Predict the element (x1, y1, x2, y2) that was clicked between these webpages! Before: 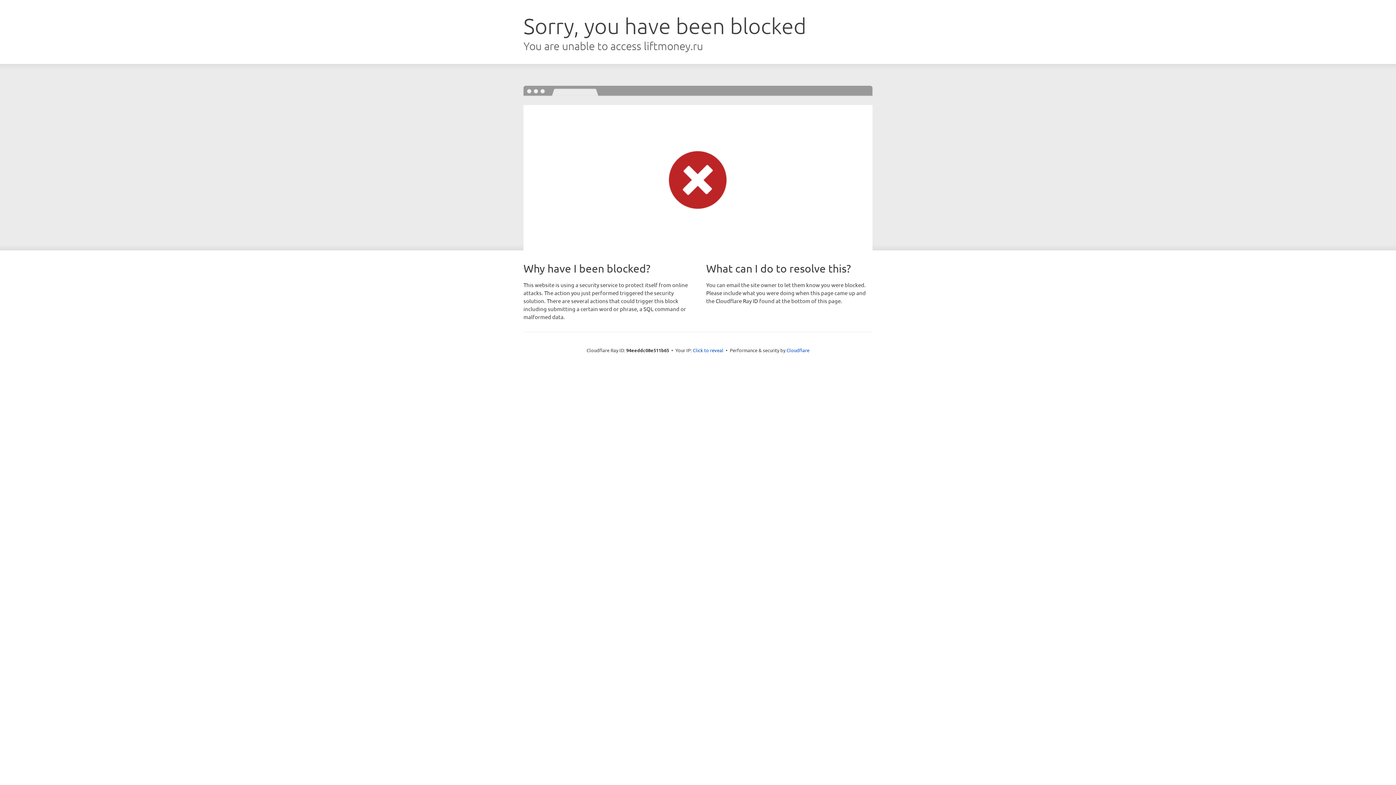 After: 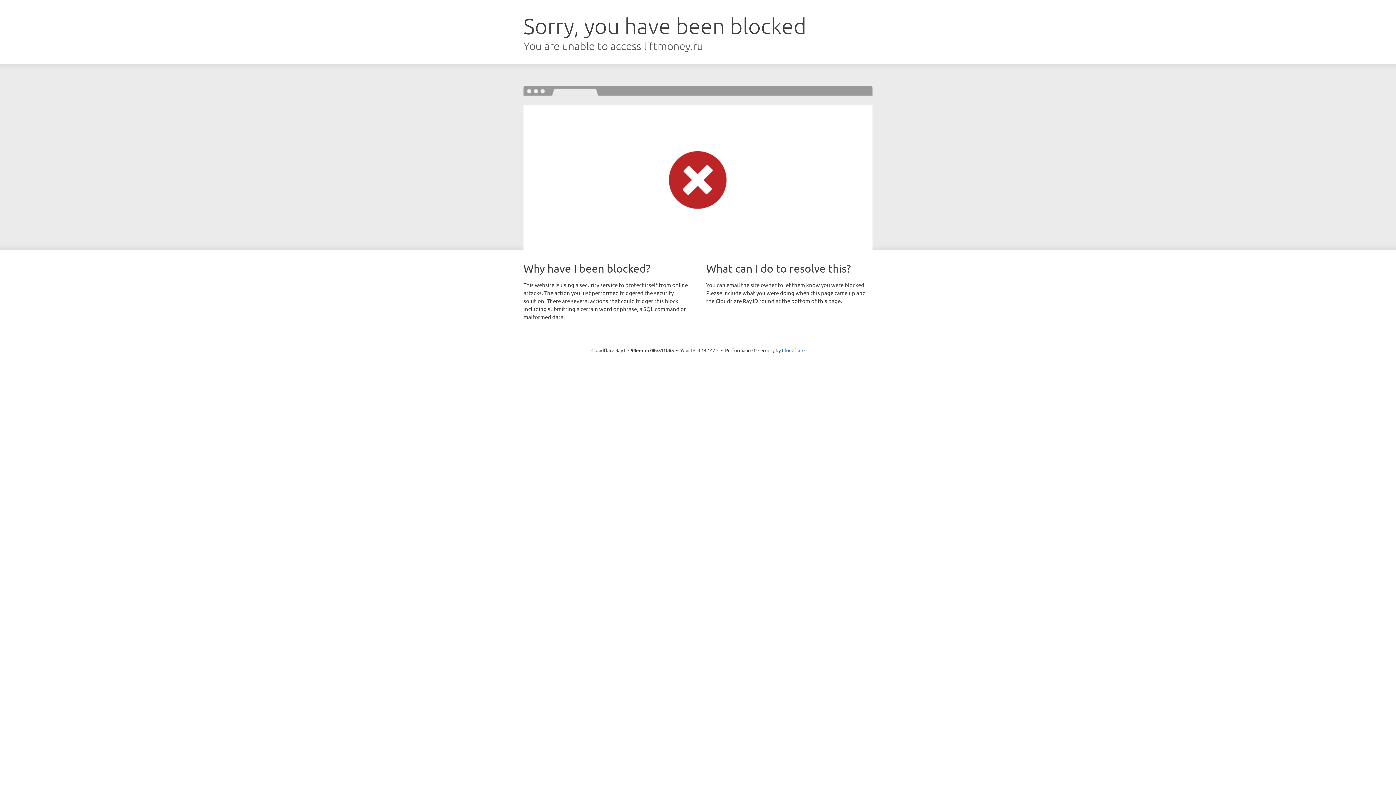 Action: bbox: (693, 346, 723, 353) label: Click to reveal